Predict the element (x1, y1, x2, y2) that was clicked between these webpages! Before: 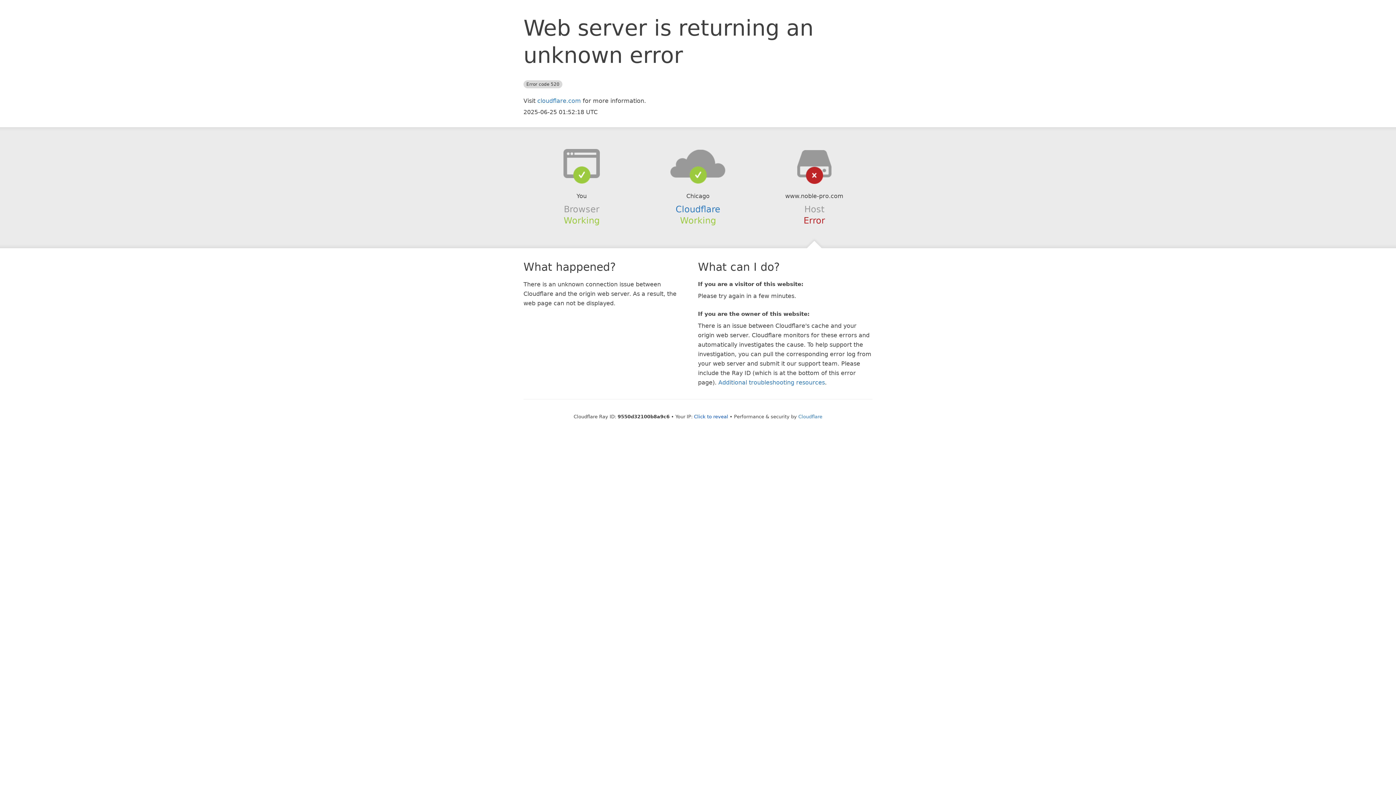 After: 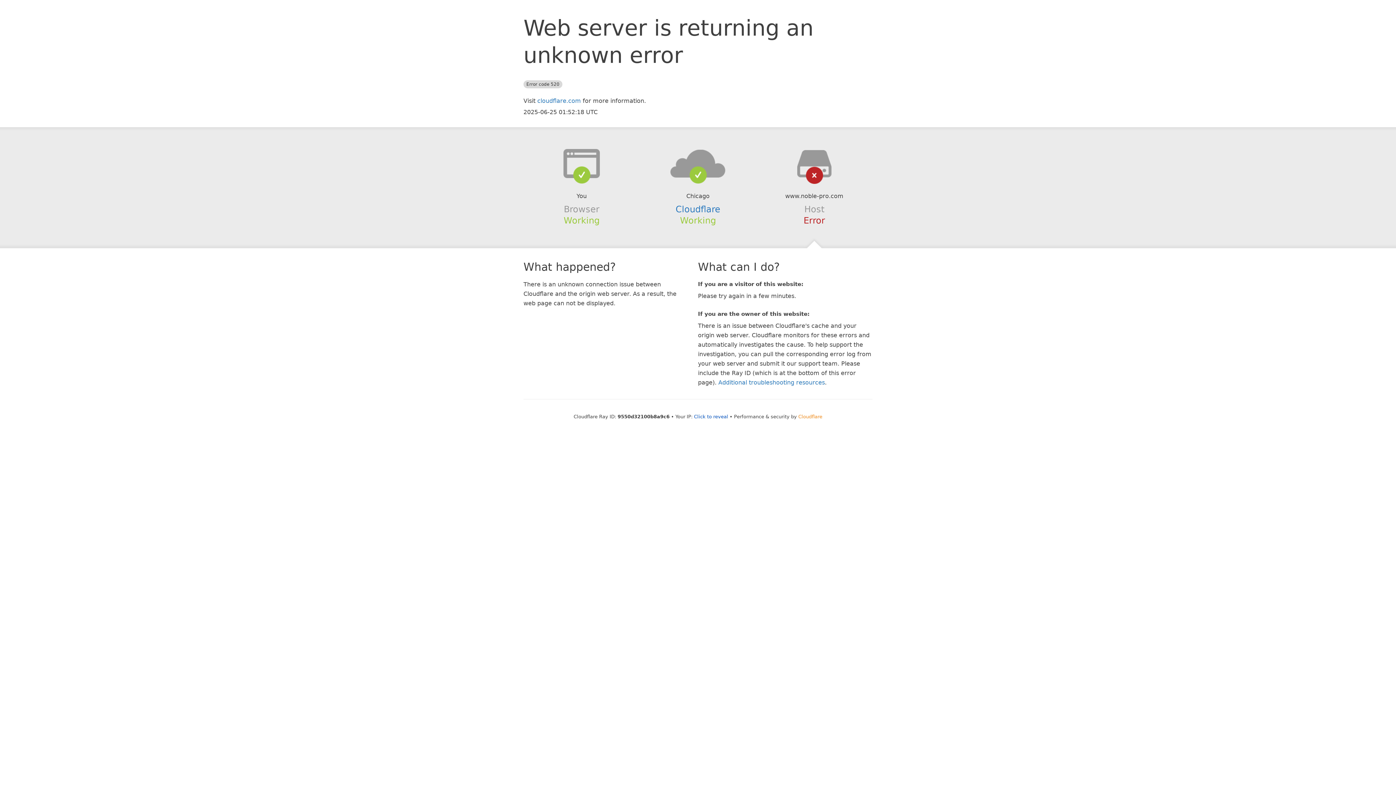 Action: label: Cloudflare bbox: (798, 414, 822, 419)